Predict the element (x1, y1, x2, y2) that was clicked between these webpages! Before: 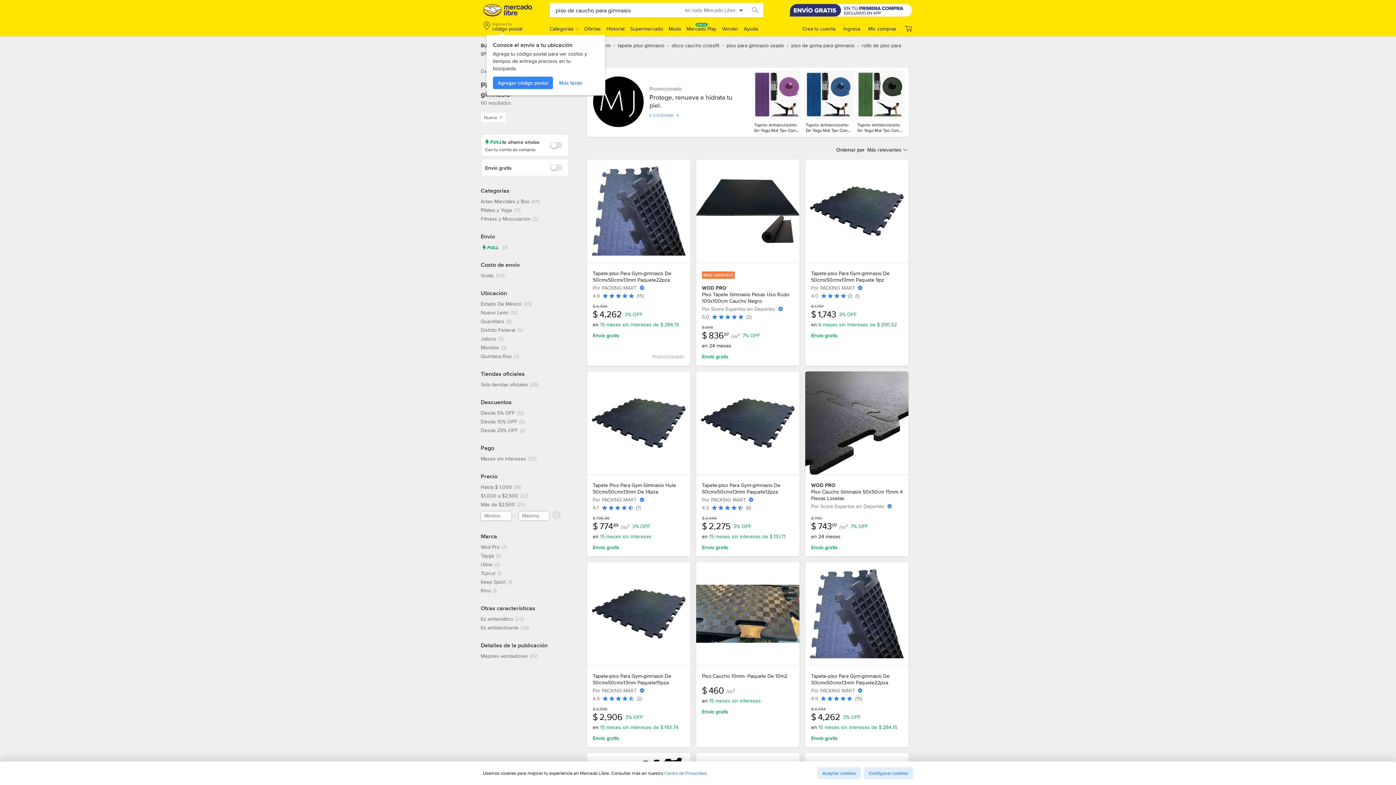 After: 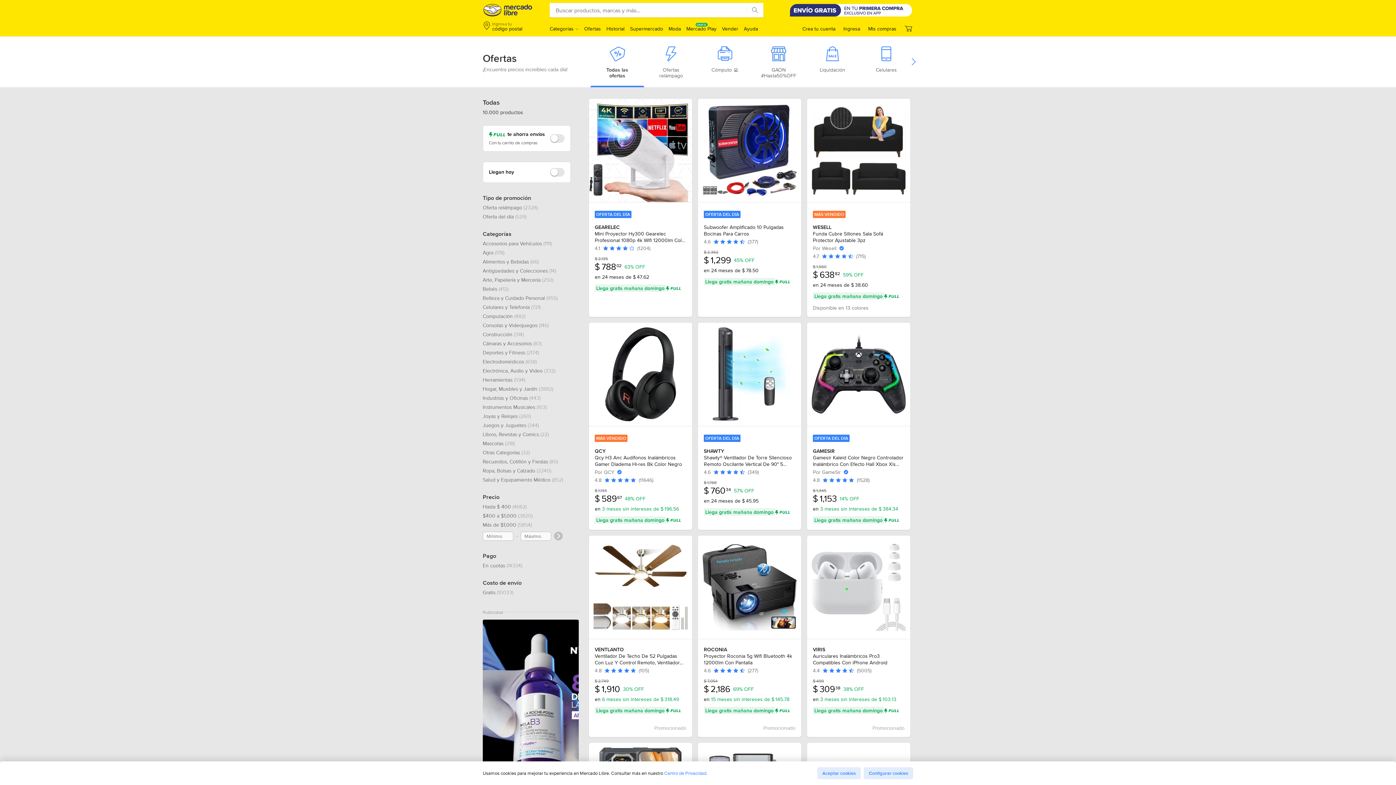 Action: label: Ofertas bbox: (584, 25, 601, 32)